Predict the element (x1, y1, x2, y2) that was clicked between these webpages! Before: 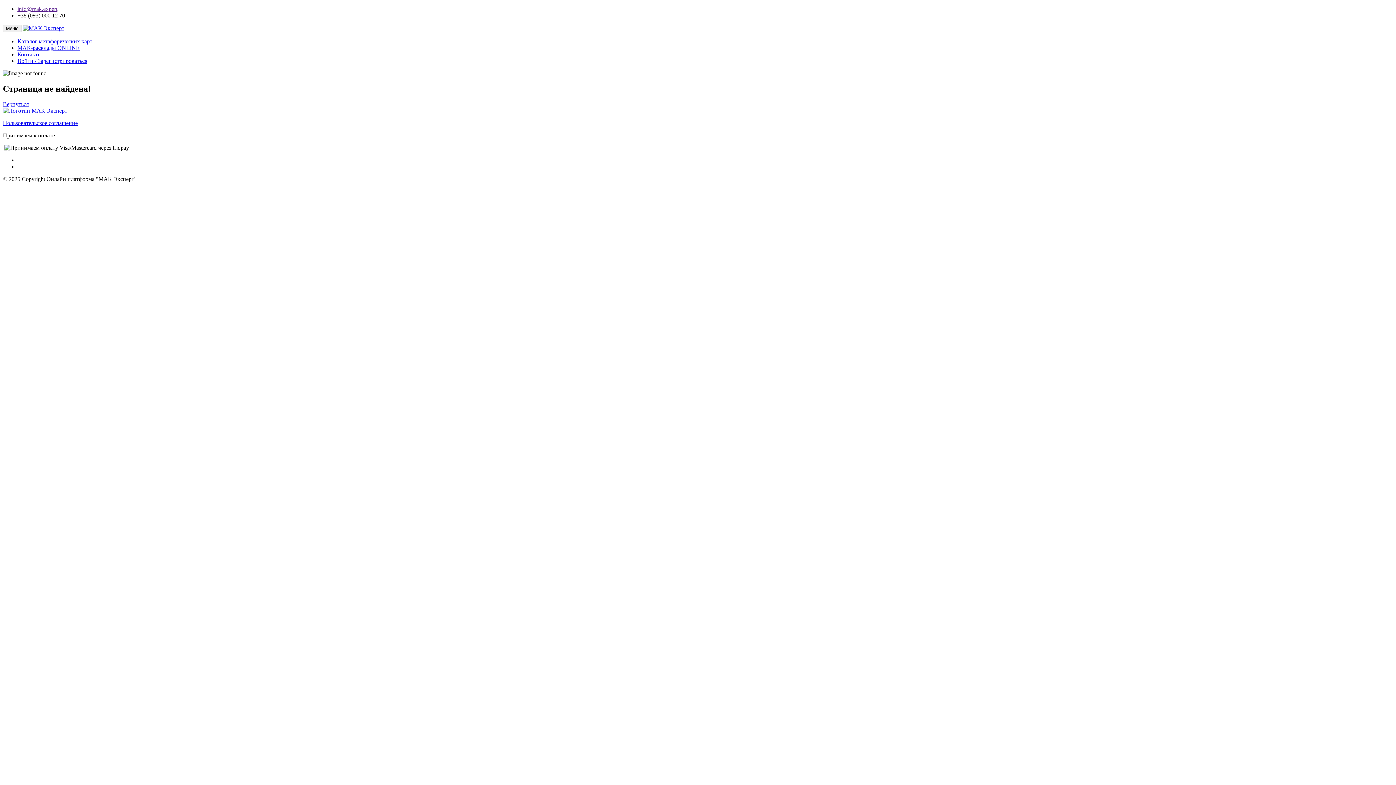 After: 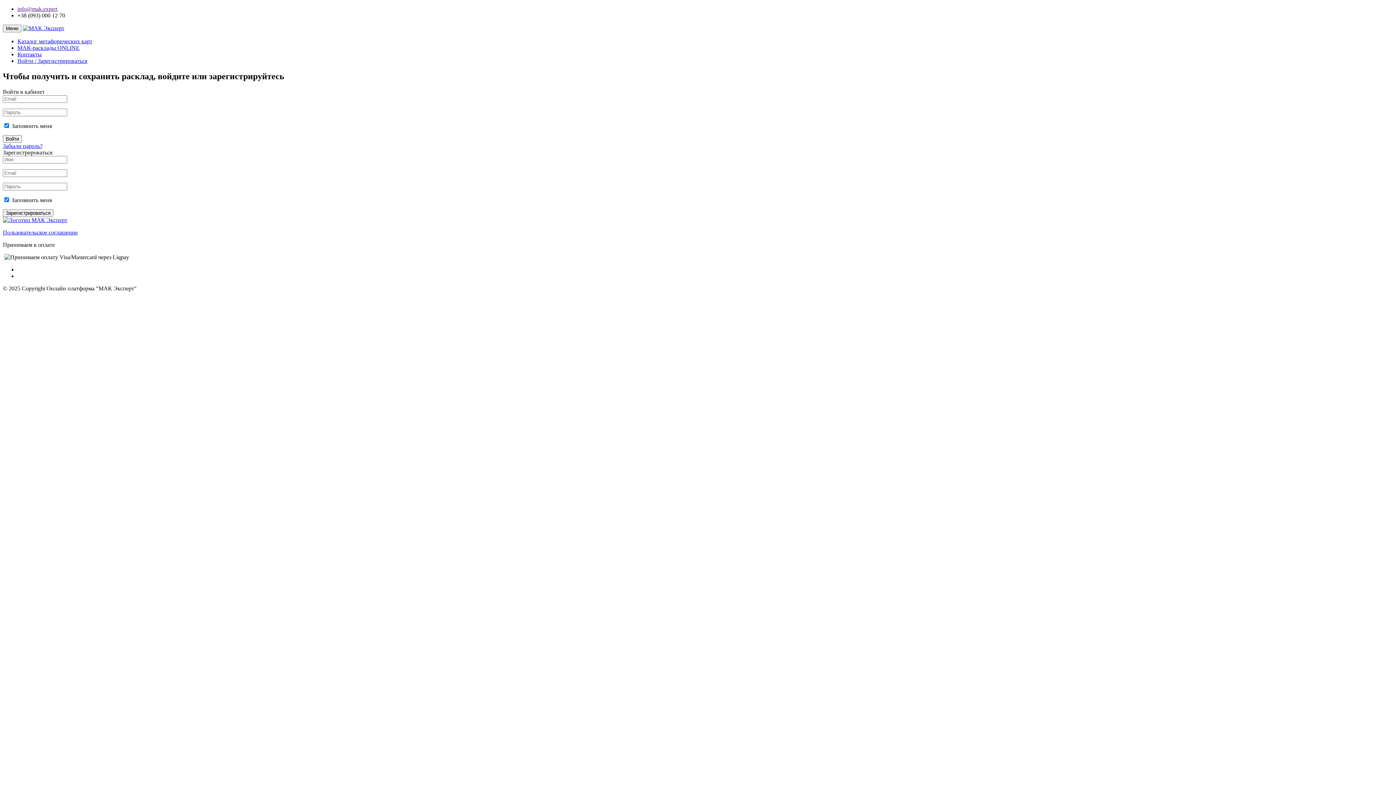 Action: label: Войти / Зарегистрироваться bbox: (17, 57, 87, 64)